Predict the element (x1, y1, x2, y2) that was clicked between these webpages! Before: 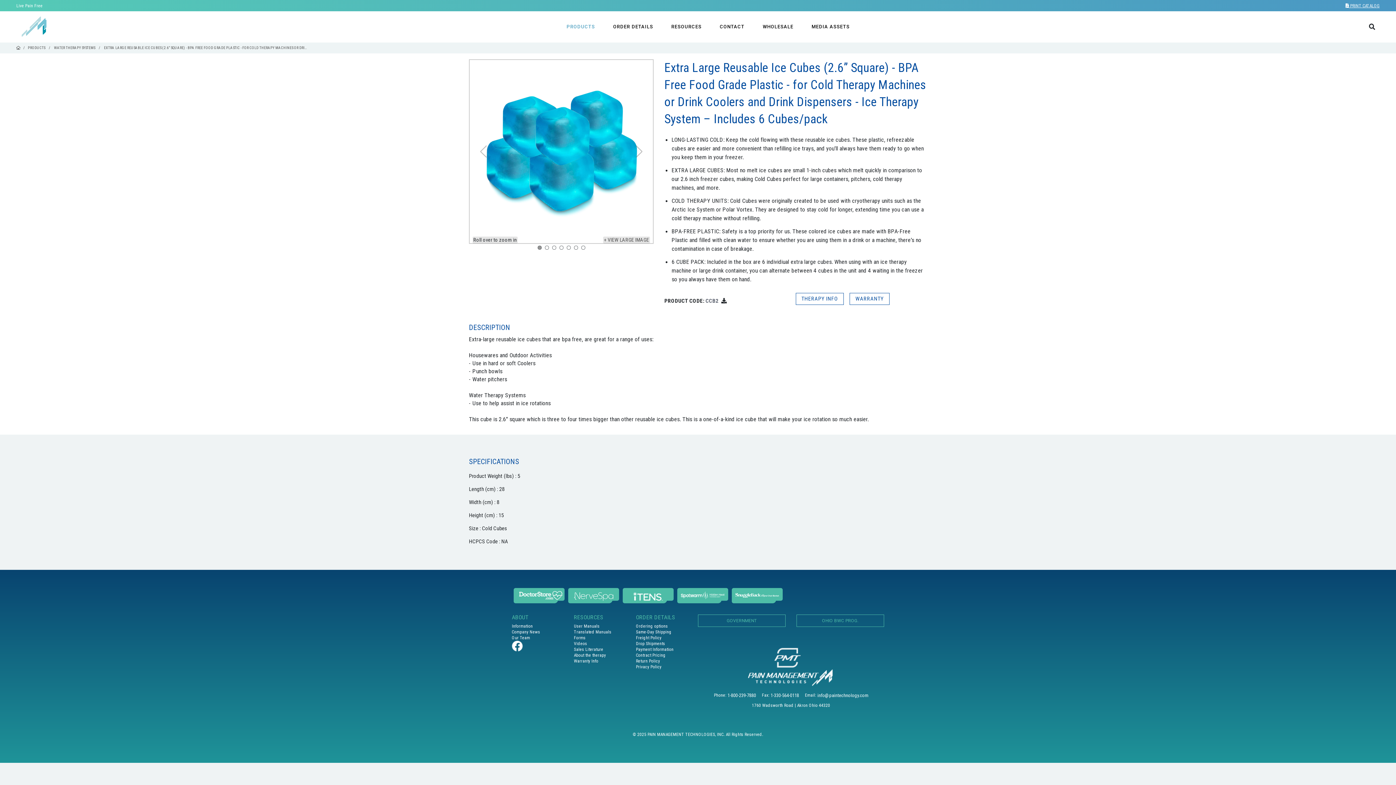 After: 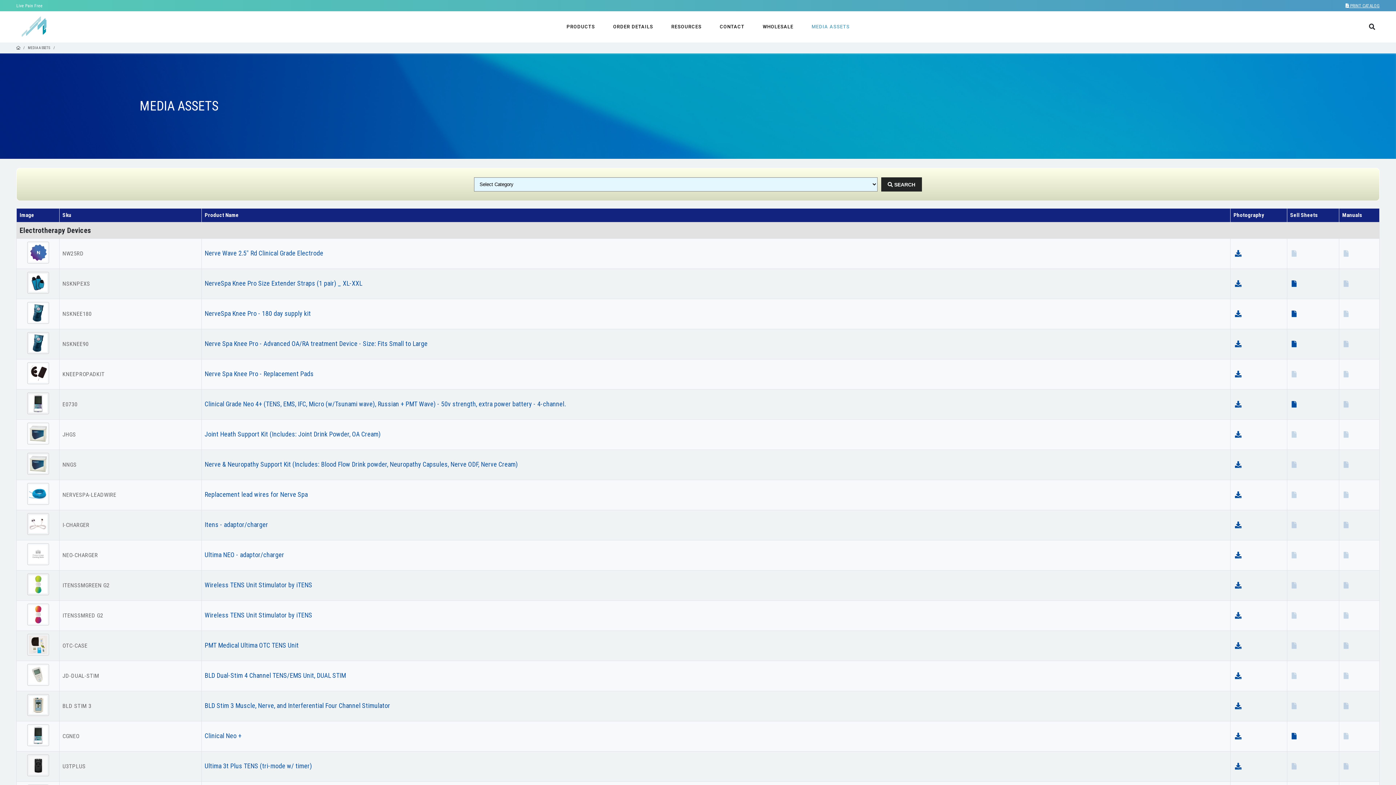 Action: bbox: (802, 20, 859, 33) label: MEDIA ASSETS